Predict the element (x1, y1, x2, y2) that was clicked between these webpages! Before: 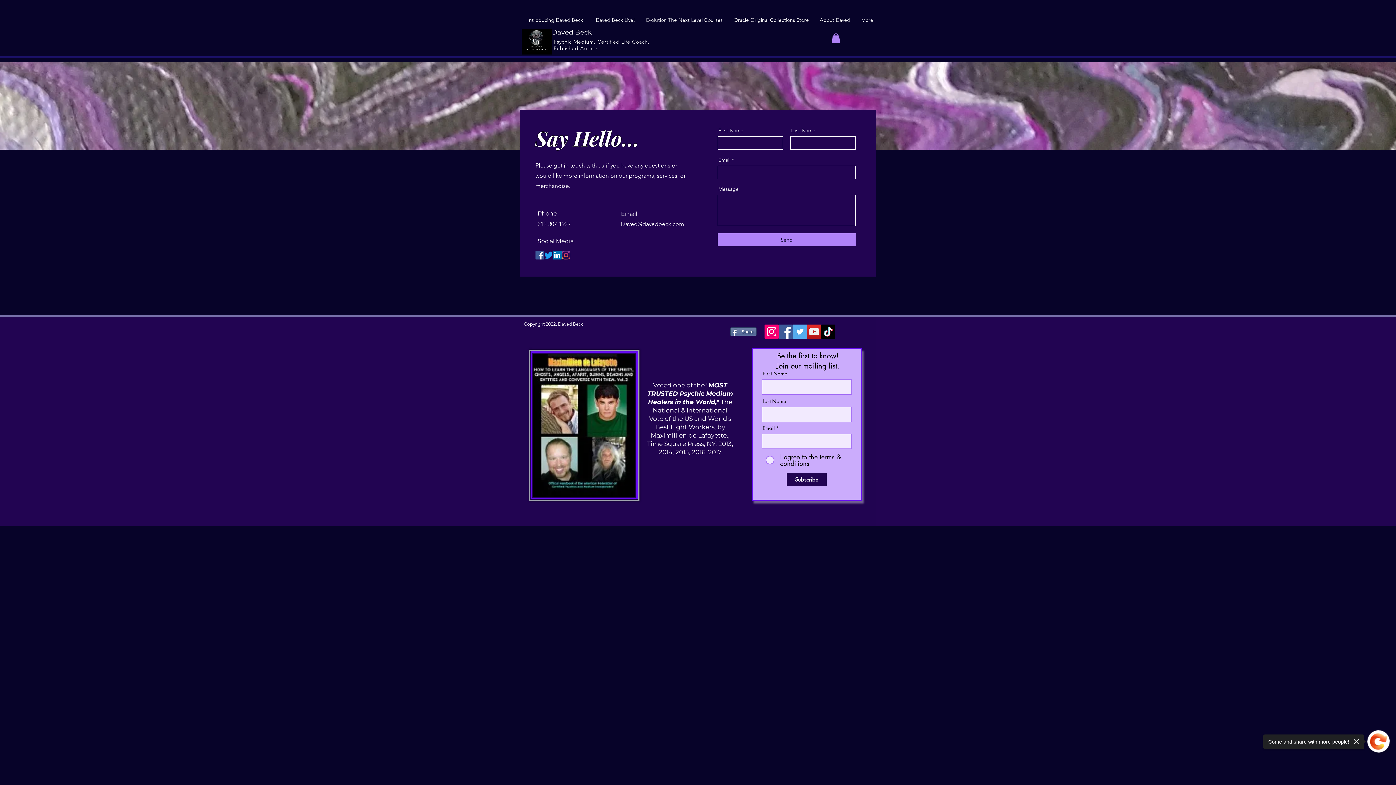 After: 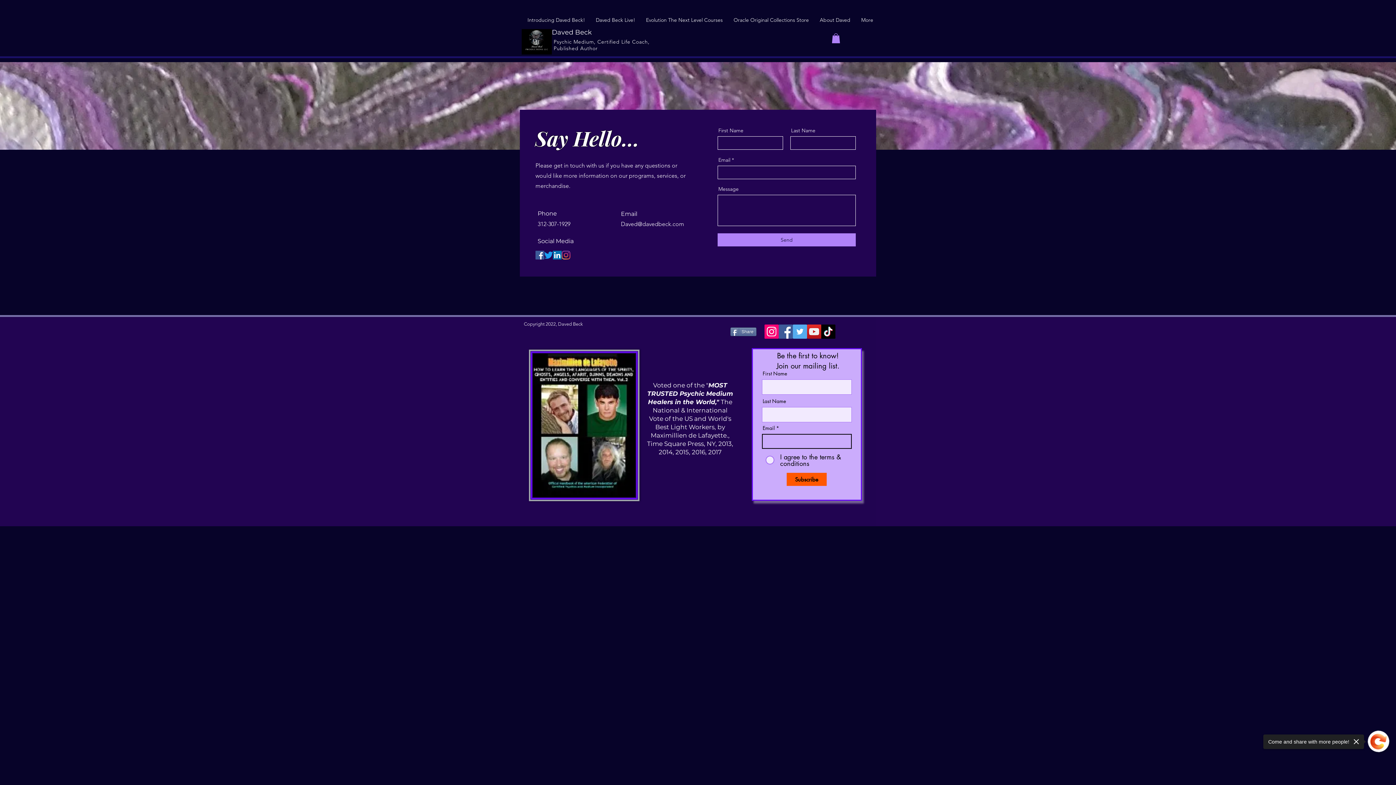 Action: label: Subscribe bbox: (786, 473, 826, 486)